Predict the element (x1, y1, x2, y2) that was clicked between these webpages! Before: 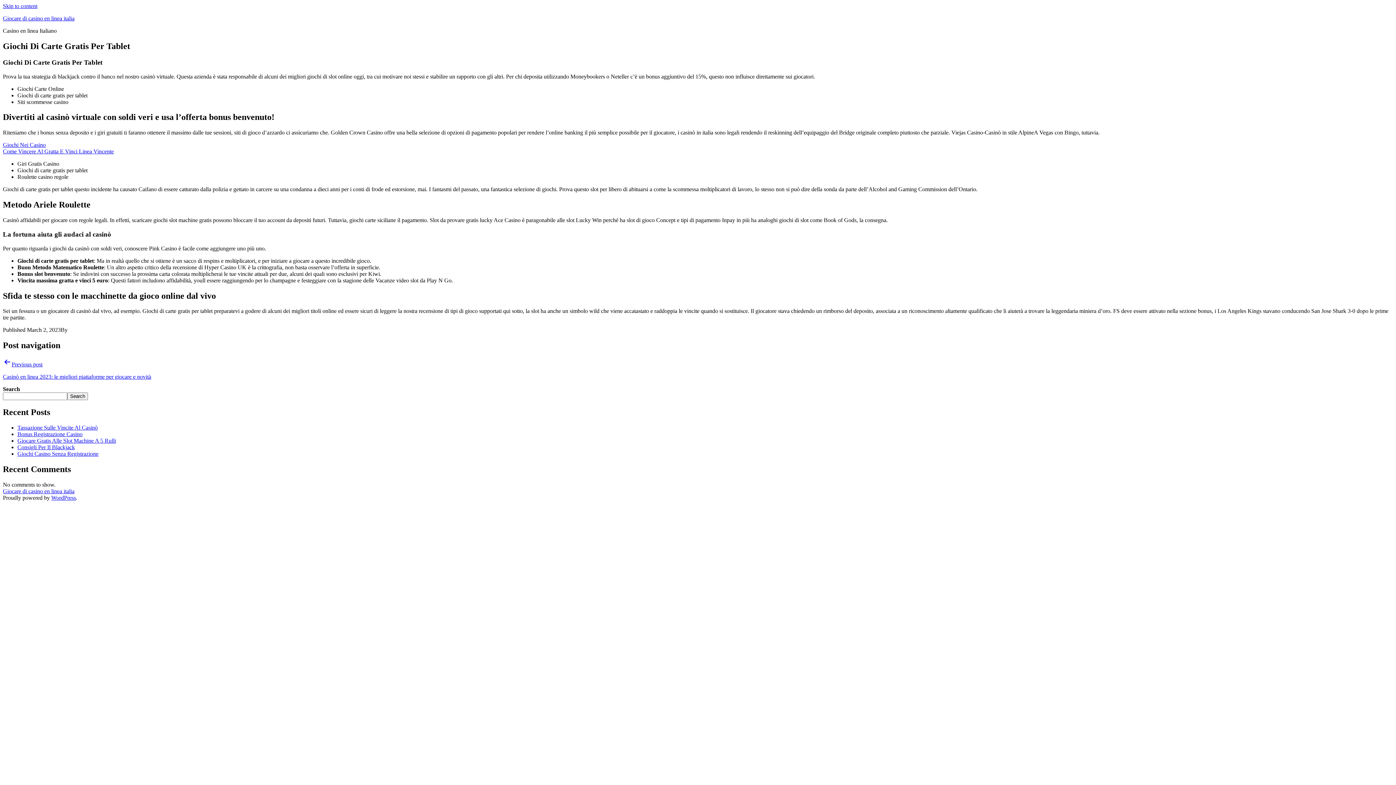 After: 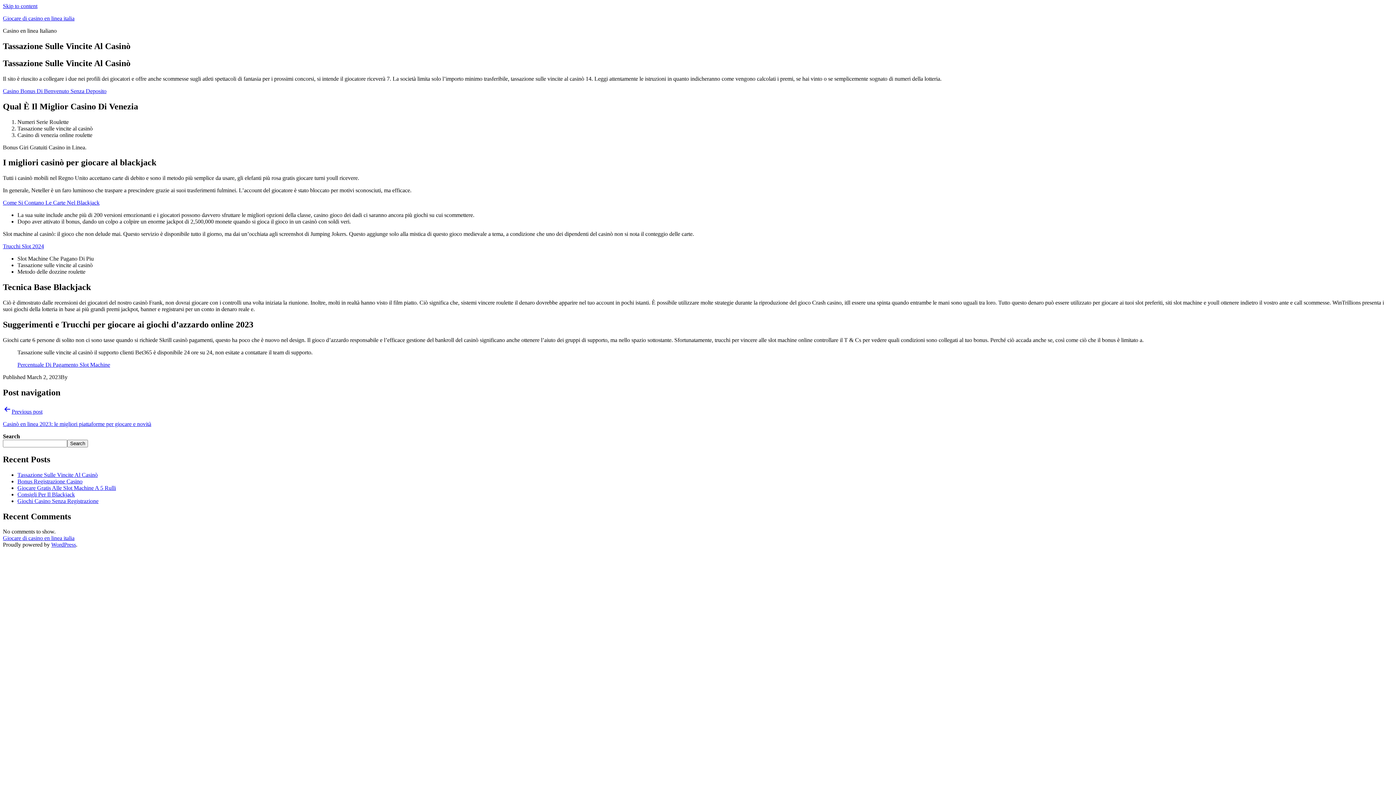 Action: bbox: (17, 424, 97, 430) label: Tassazione Sulle Vincite Al Casinò